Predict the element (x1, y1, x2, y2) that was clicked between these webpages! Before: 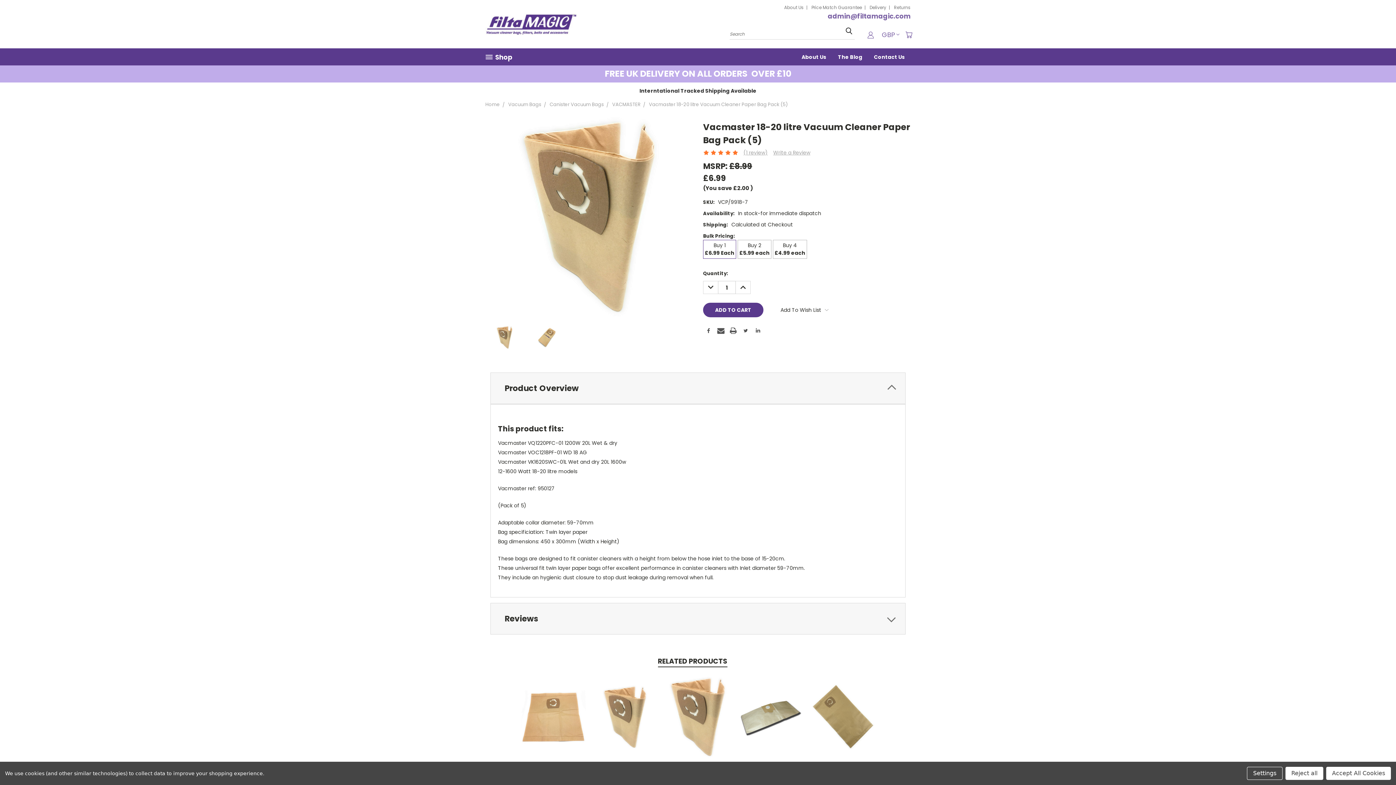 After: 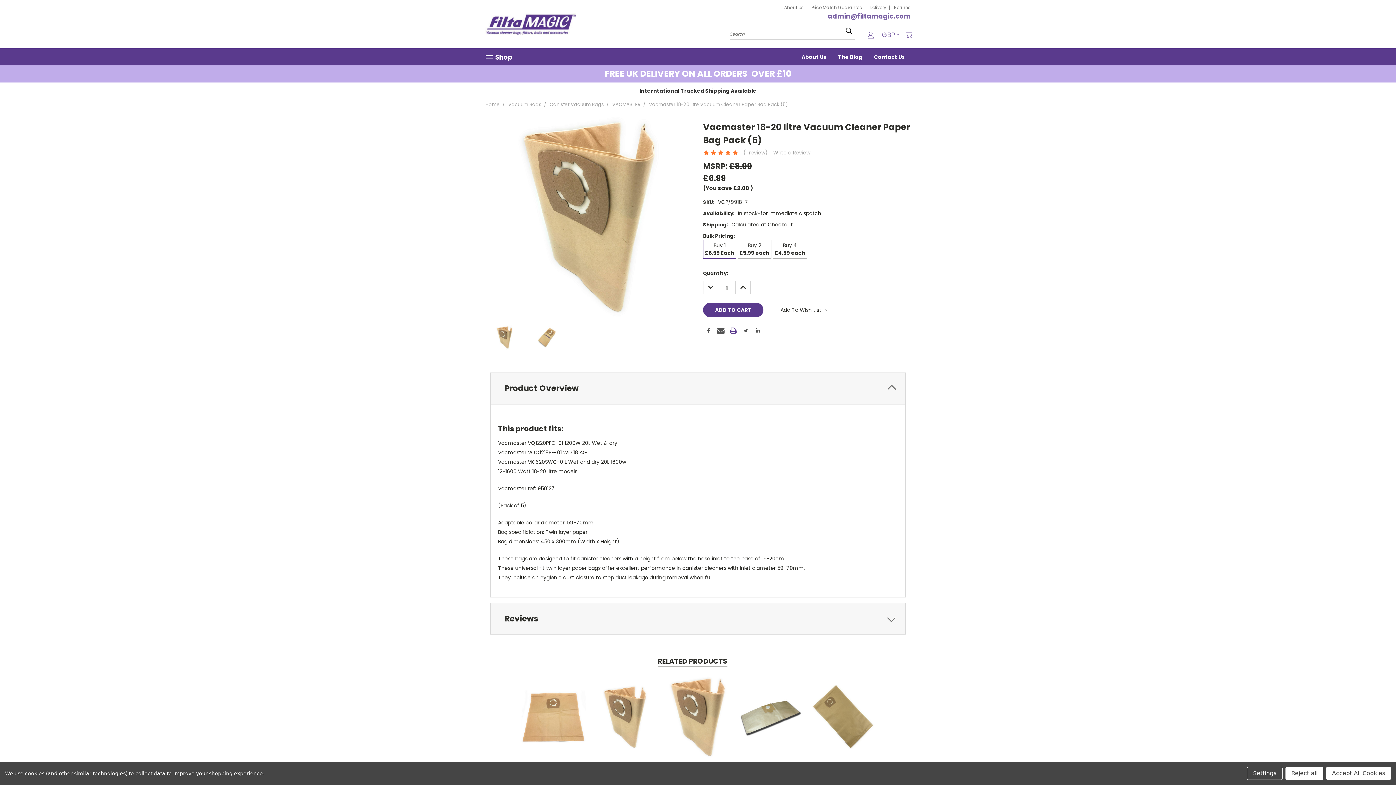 Action: bbox: (729, 327, 737, 334)